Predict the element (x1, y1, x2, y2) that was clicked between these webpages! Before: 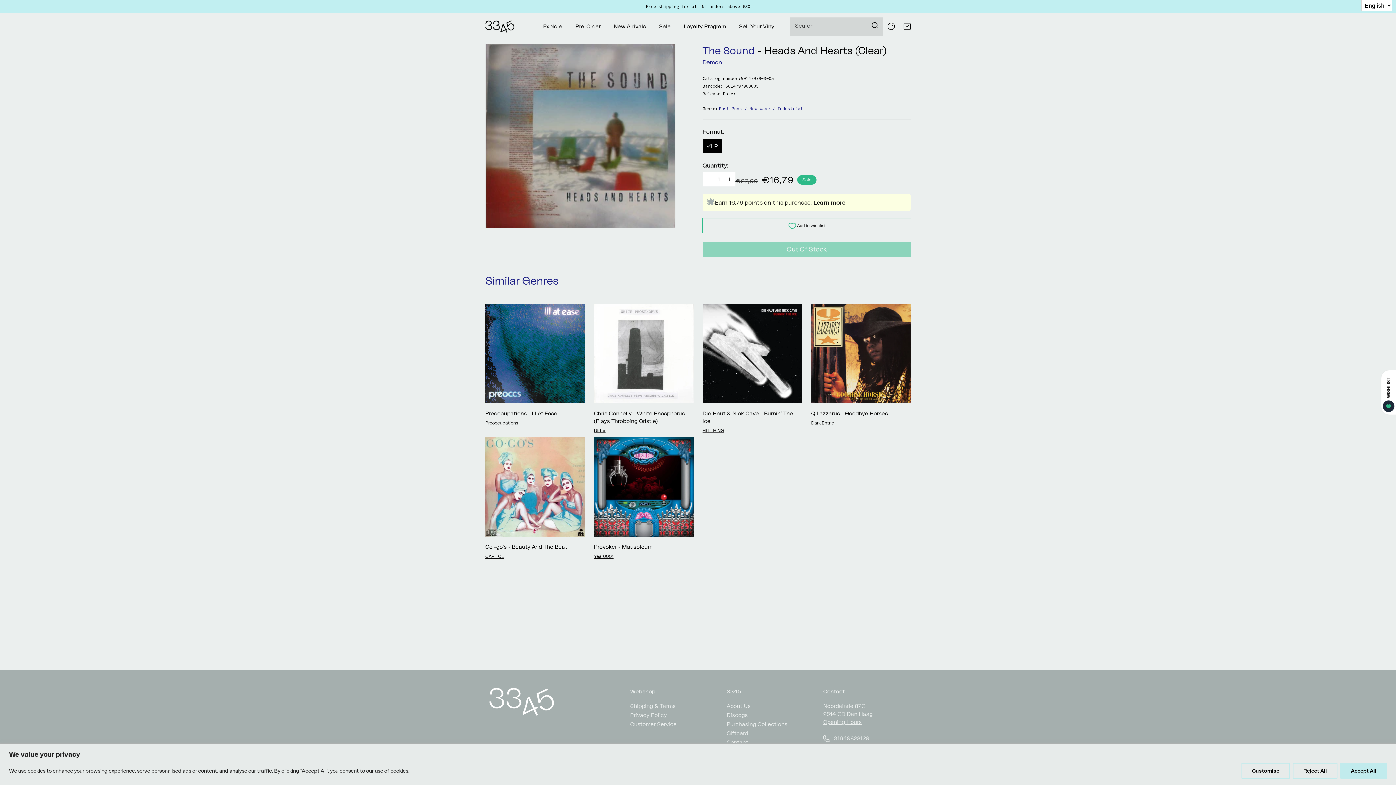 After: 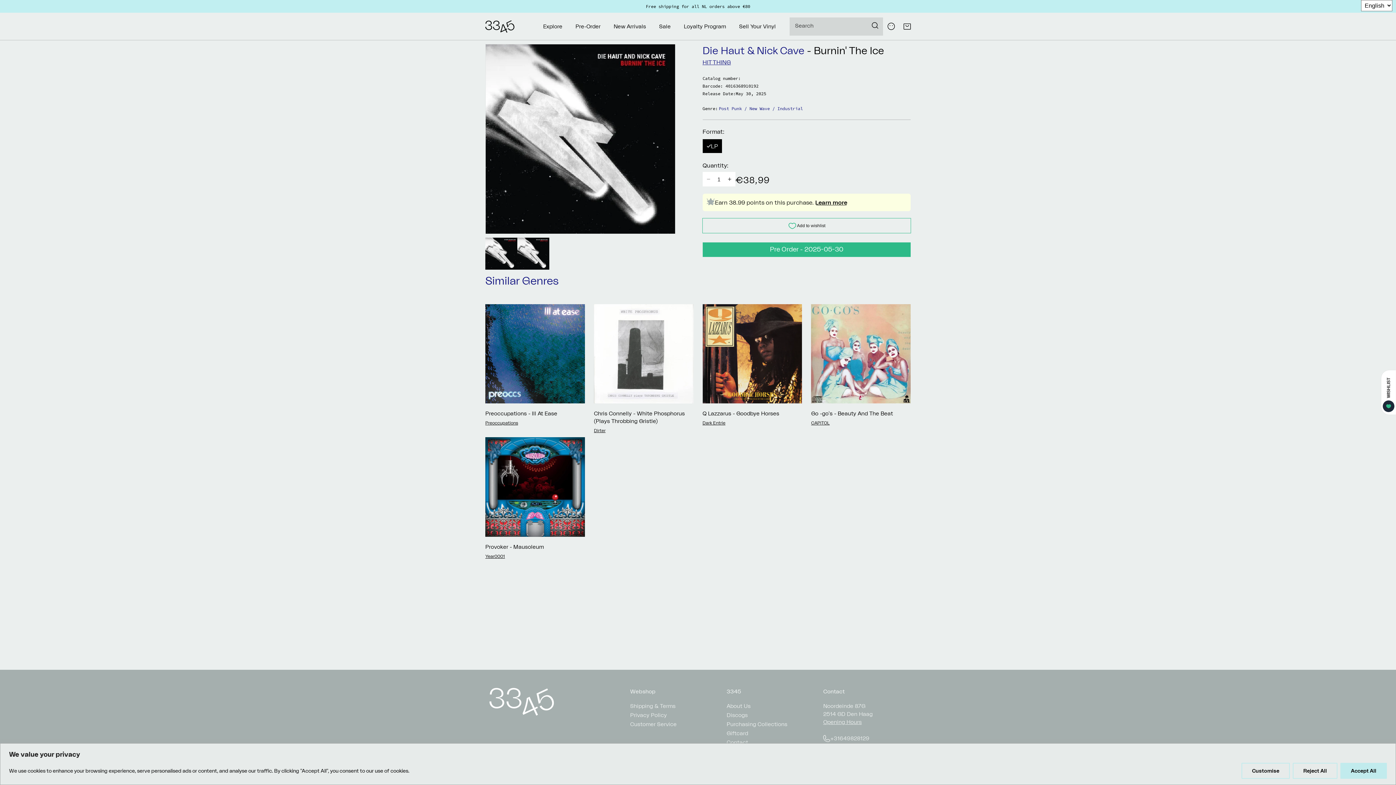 Action: label: Die Haut & Nick Cave - Burnin' The Ice bbox: (702, 409, 797, 425)